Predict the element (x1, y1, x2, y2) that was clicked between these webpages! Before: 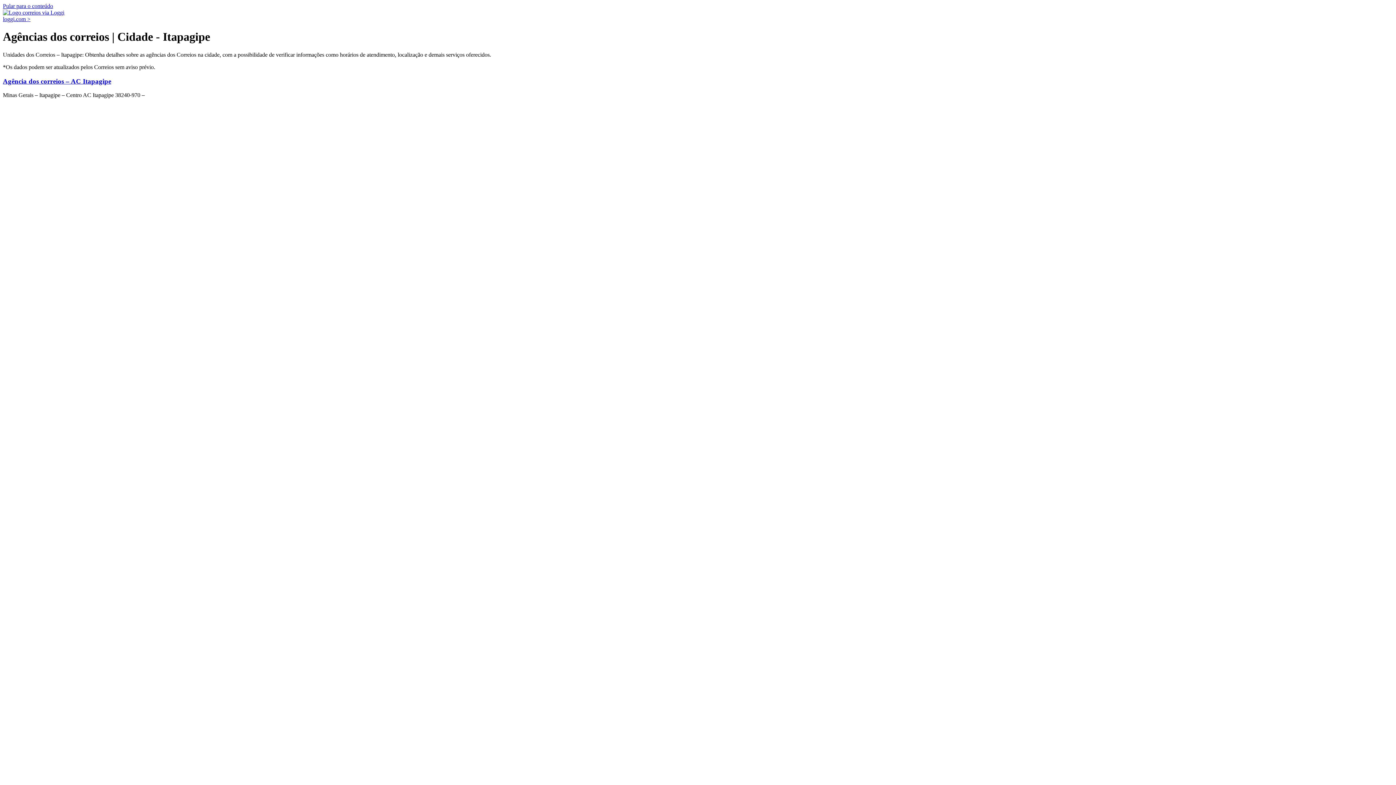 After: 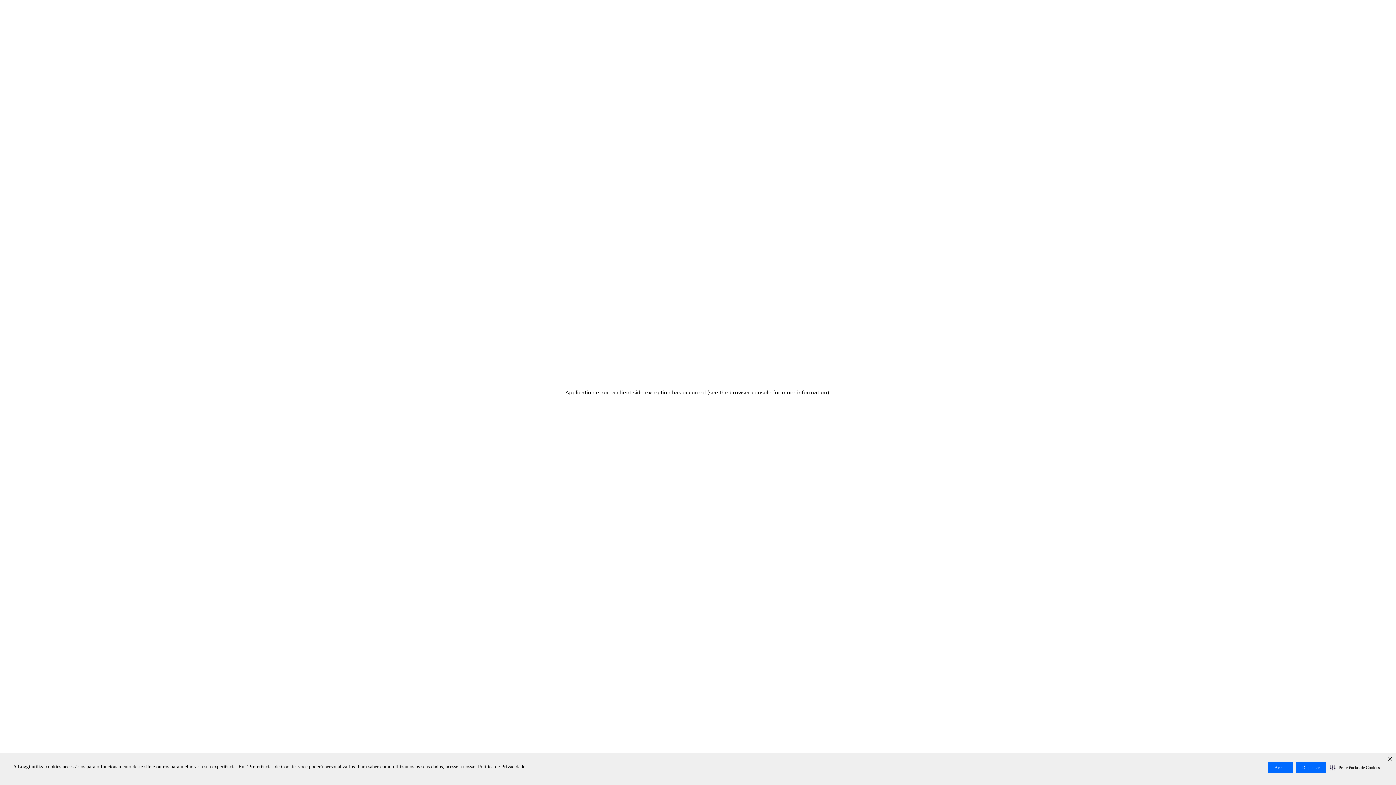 Action: label: loggi.com > bbox: (2, 16, 30, 22)